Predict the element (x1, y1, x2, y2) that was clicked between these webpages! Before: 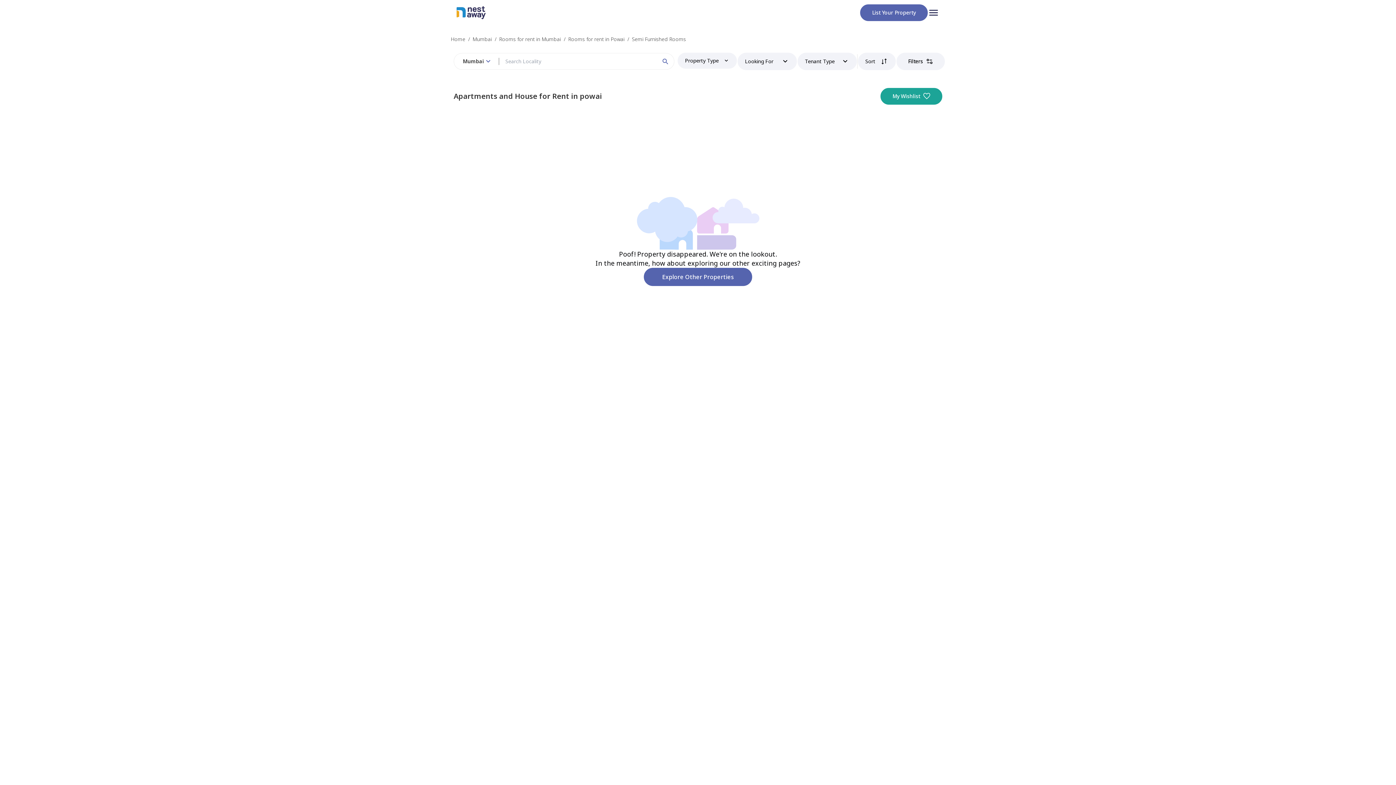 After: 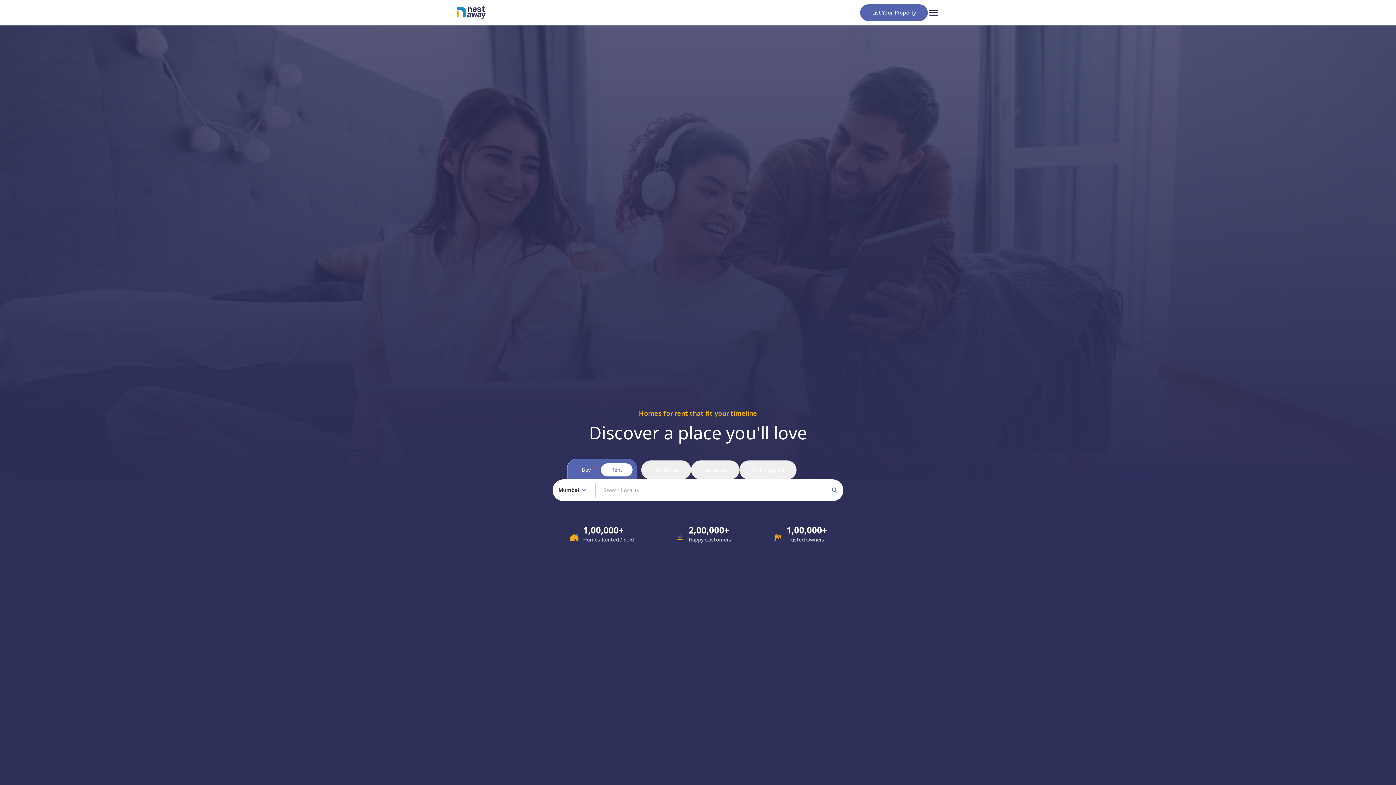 Action: bbox: (456, 6, 485, 19)